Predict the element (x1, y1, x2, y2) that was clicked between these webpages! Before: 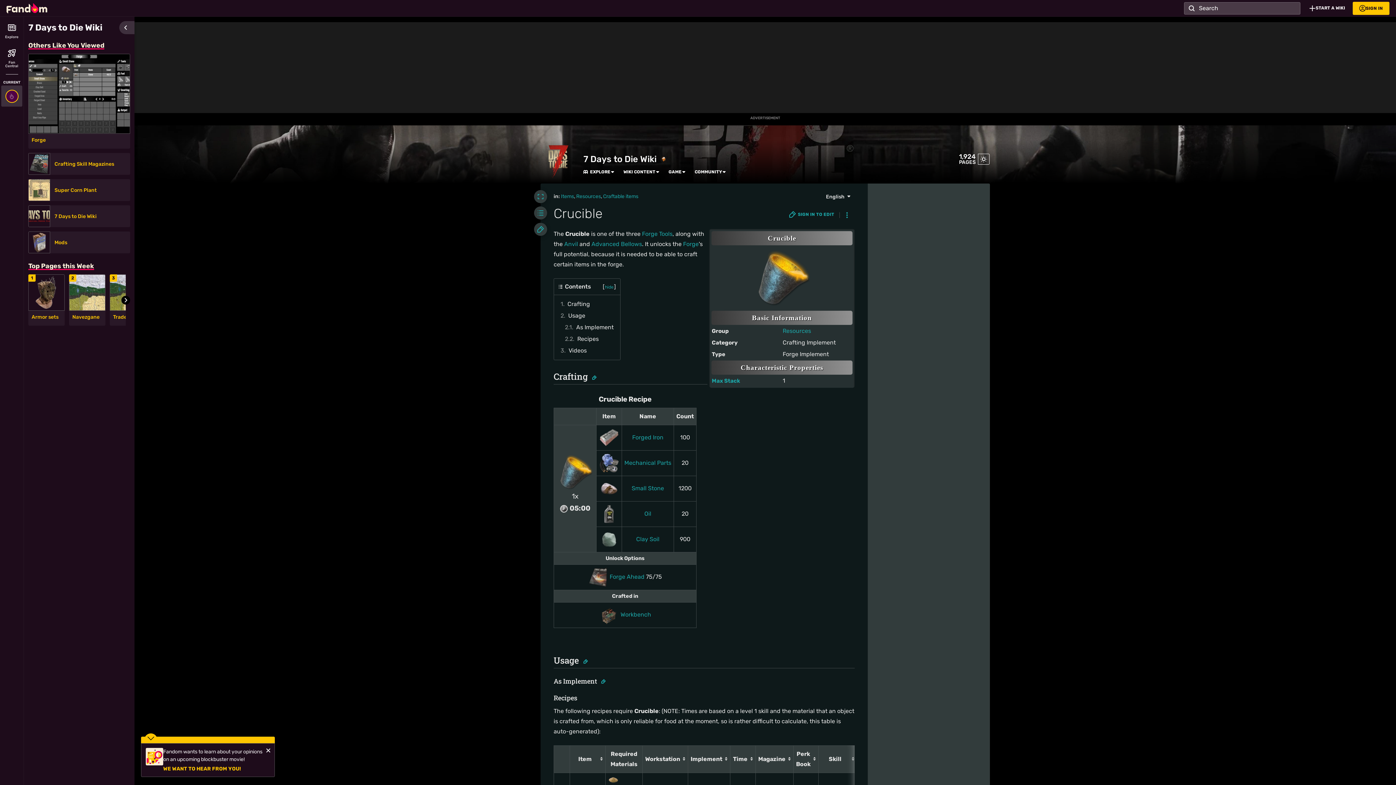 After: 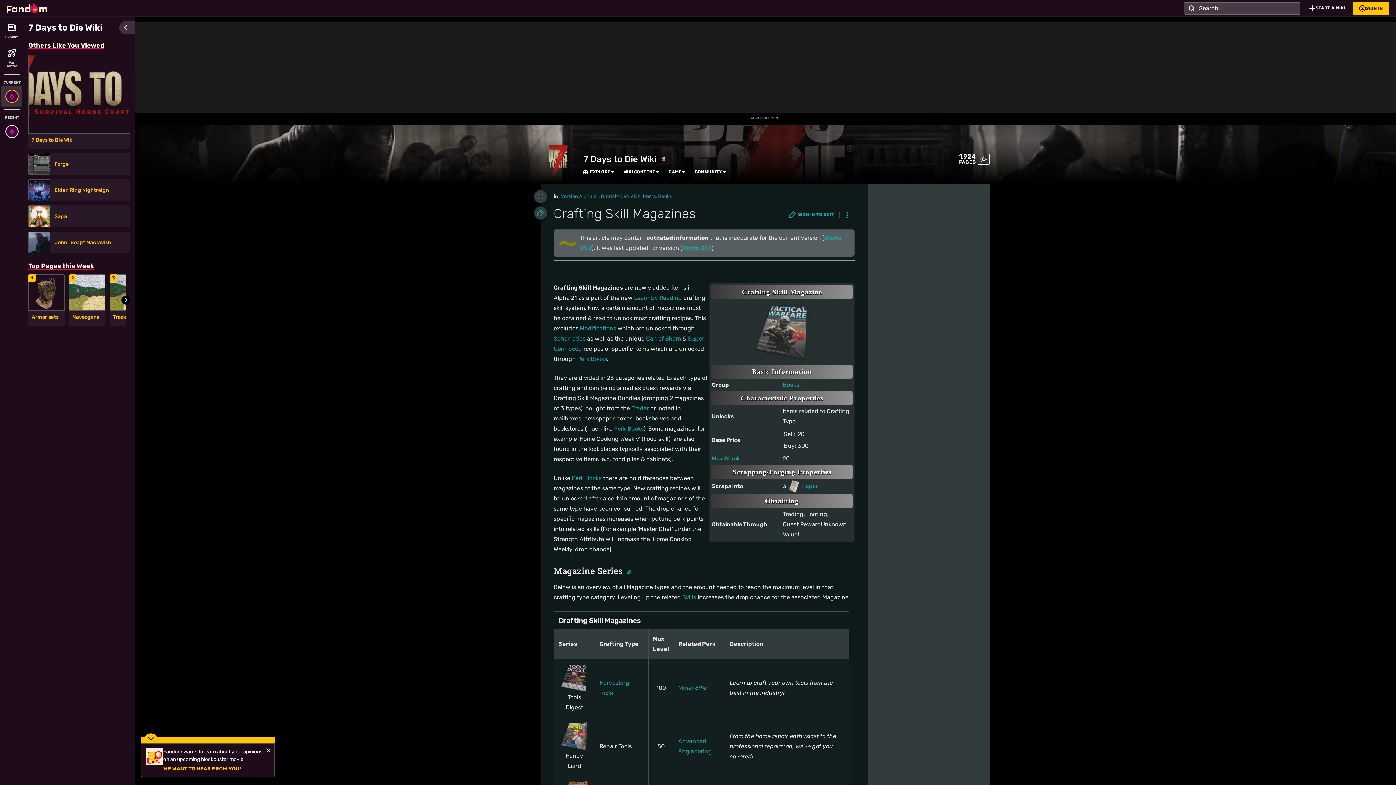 Action: bbox: (609, 573, 644, 580) label: Forge Ahead